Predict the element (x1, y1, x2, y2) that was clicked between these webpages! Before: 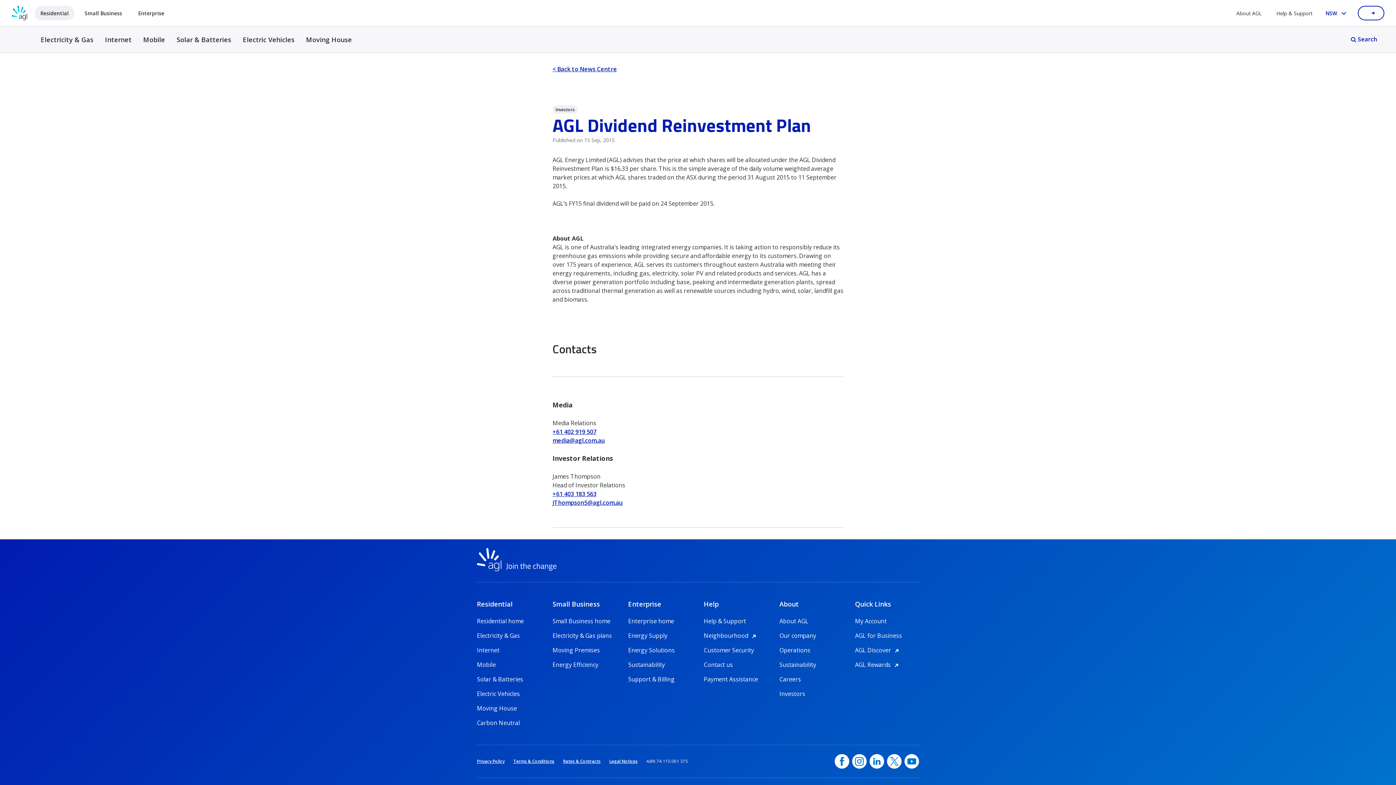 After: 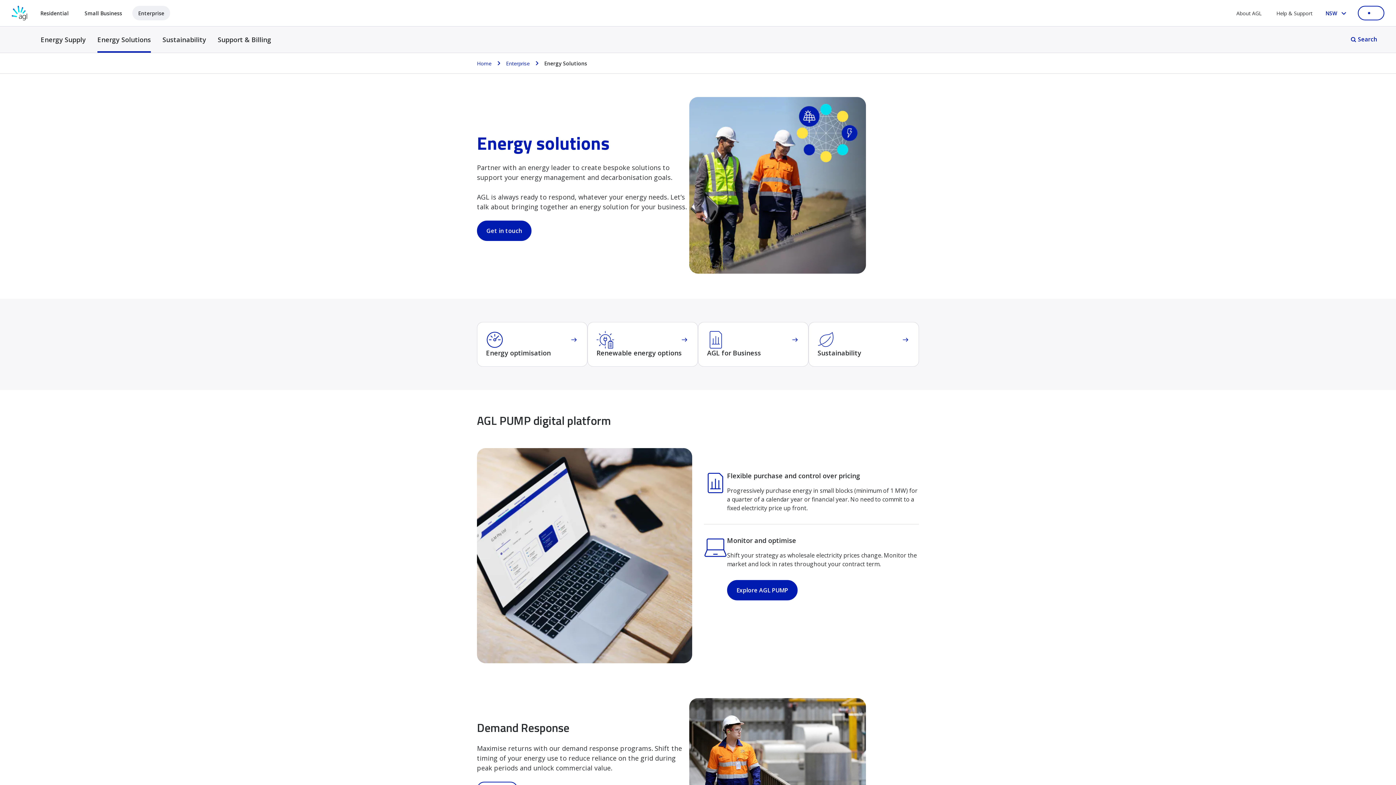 Action: bbox: (628, 646, 674, 654) label: Energy Solutions